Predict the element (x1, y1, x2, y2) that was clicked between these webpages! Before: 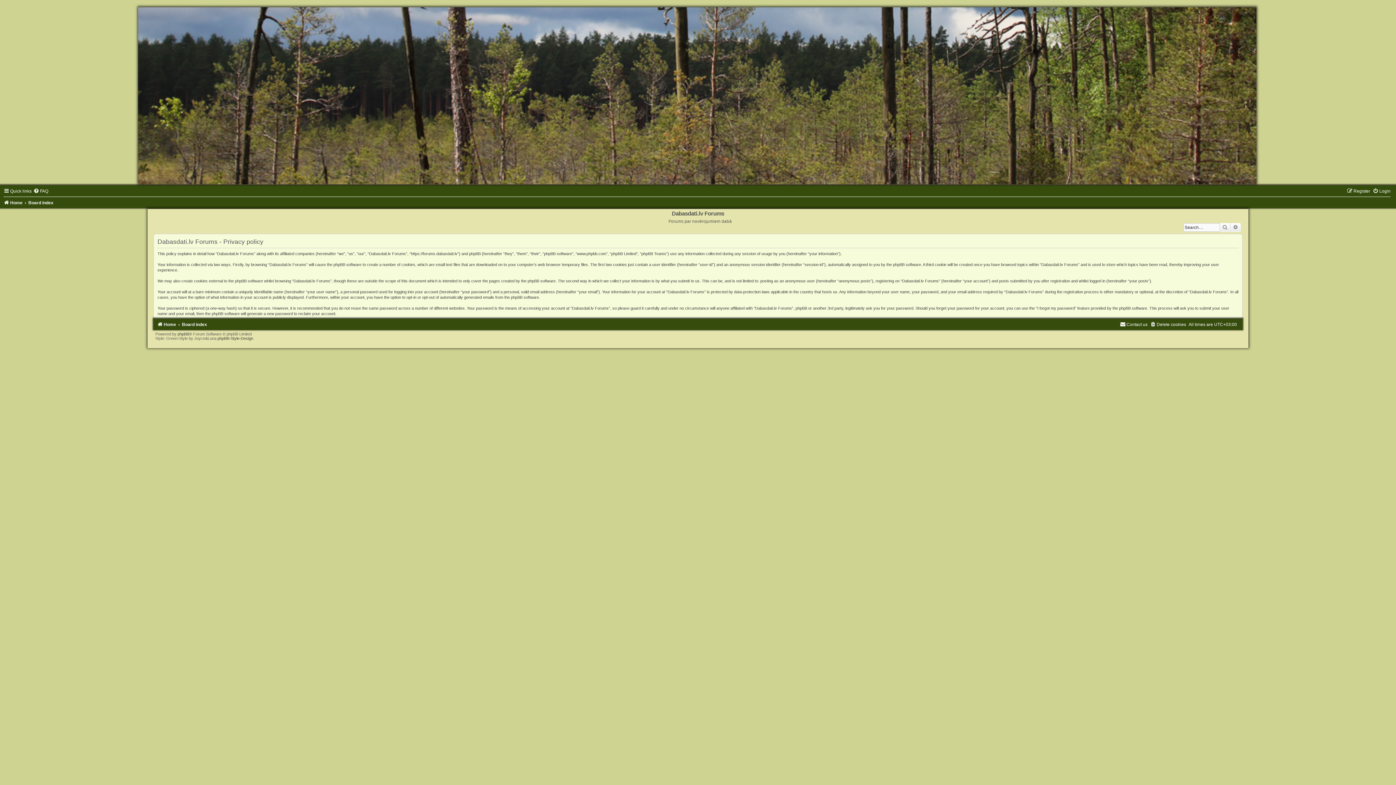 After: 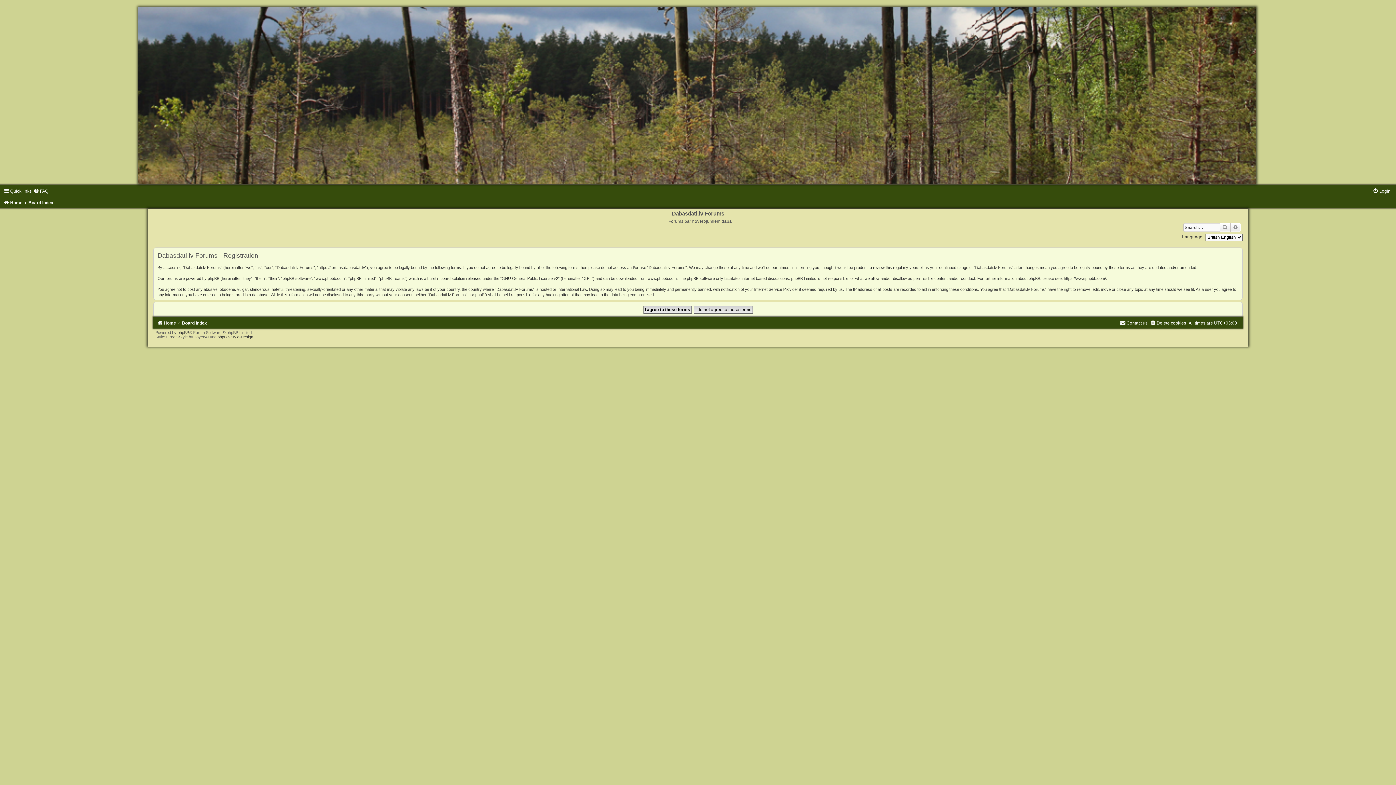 Action: label: Register bbox: (1347, 188, 1370, 193)